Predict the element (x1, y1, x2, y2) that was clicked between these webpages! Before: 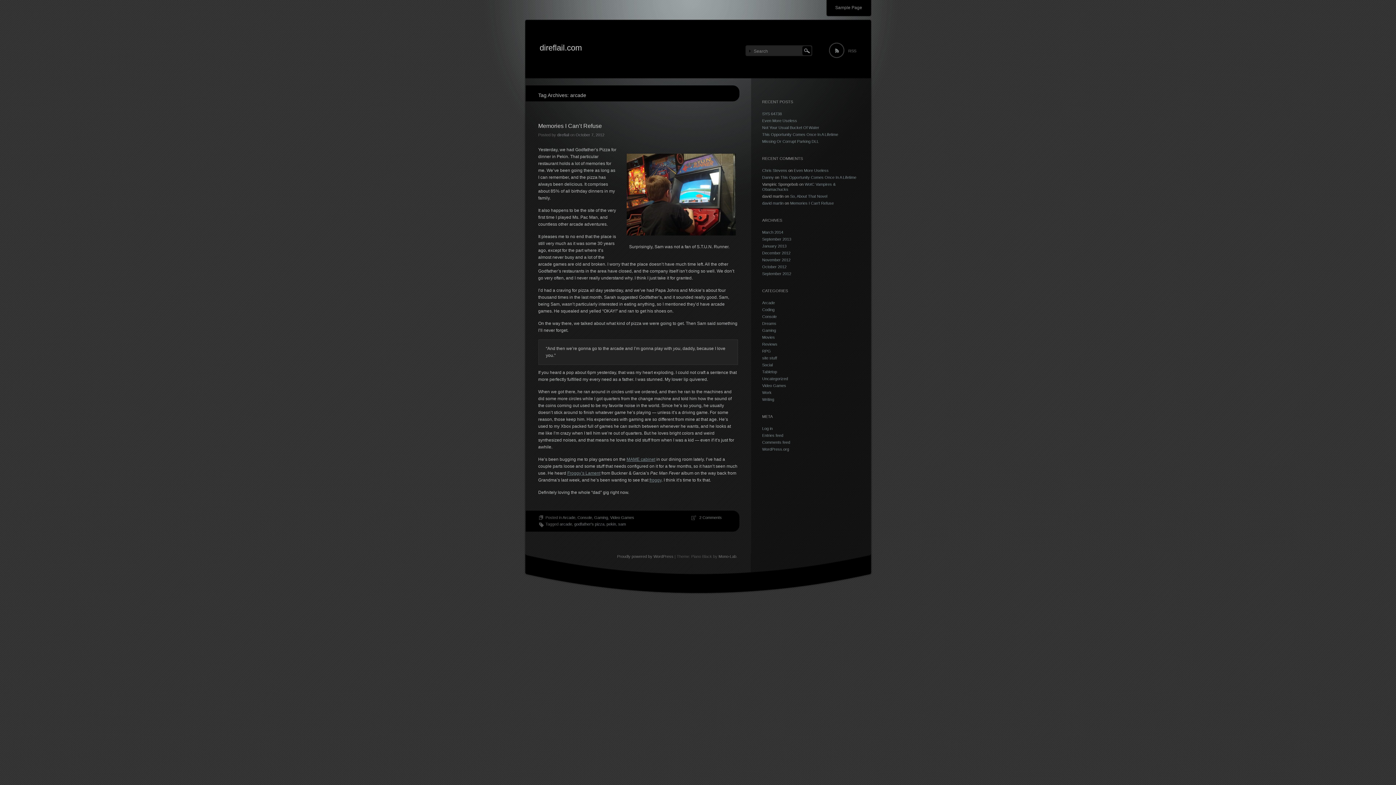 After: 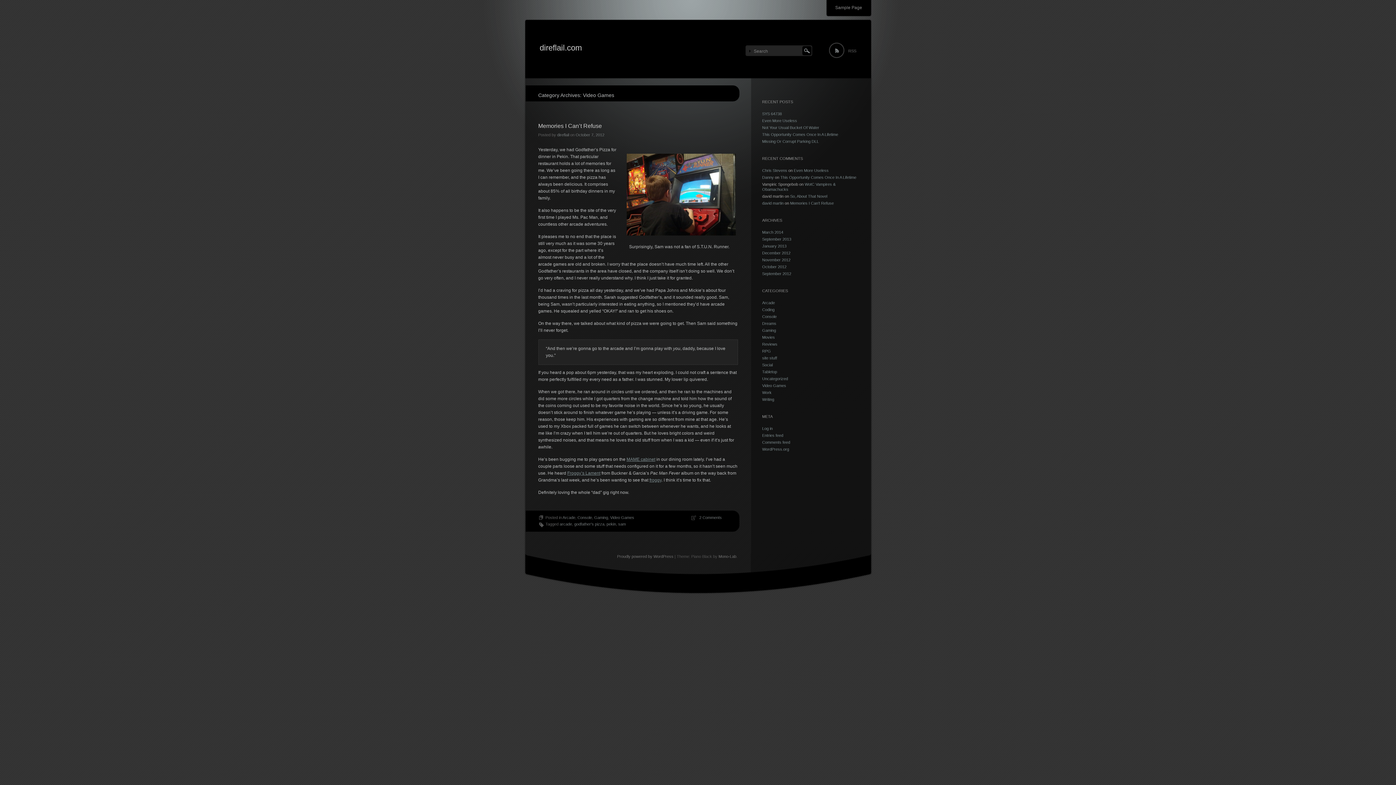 Action: label: Video Games bbox: (762, 383, 786, 388)